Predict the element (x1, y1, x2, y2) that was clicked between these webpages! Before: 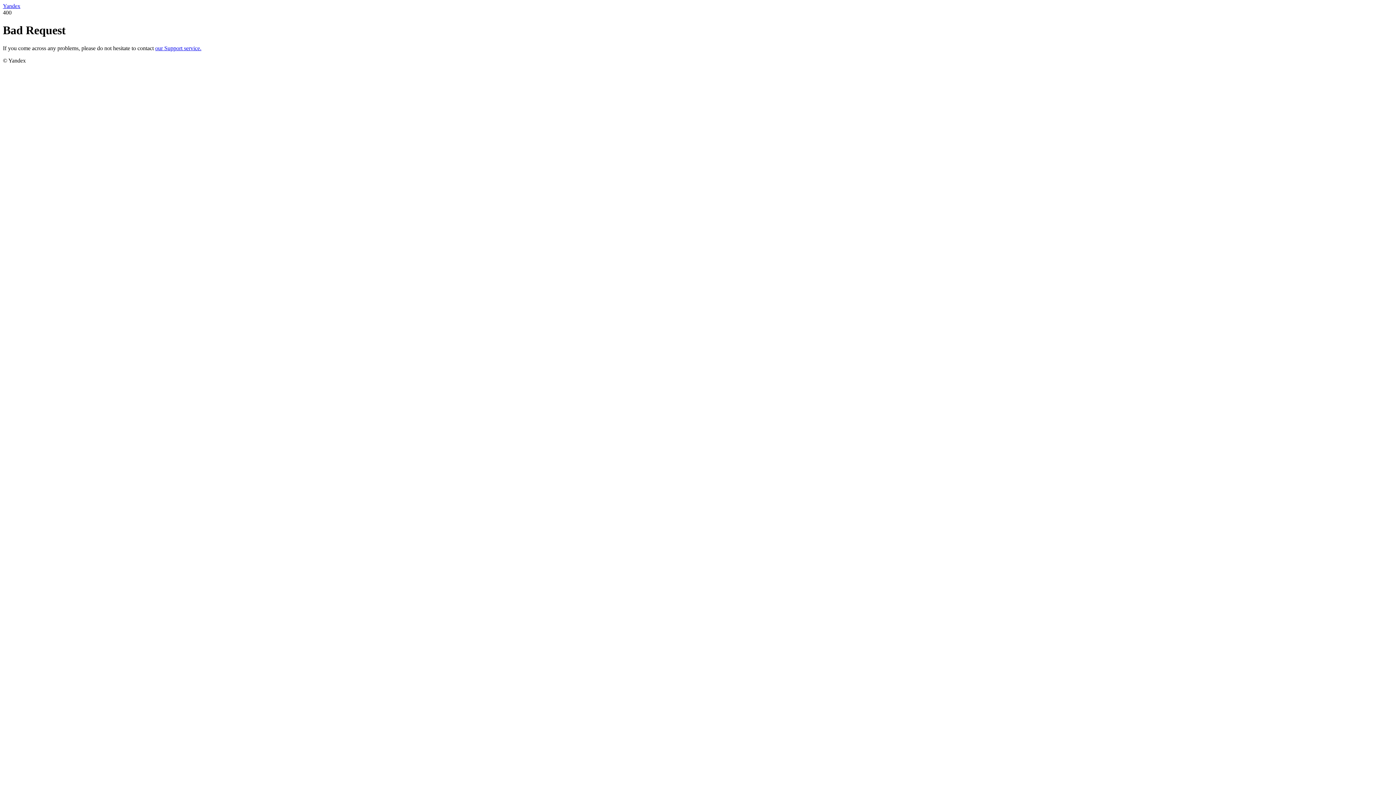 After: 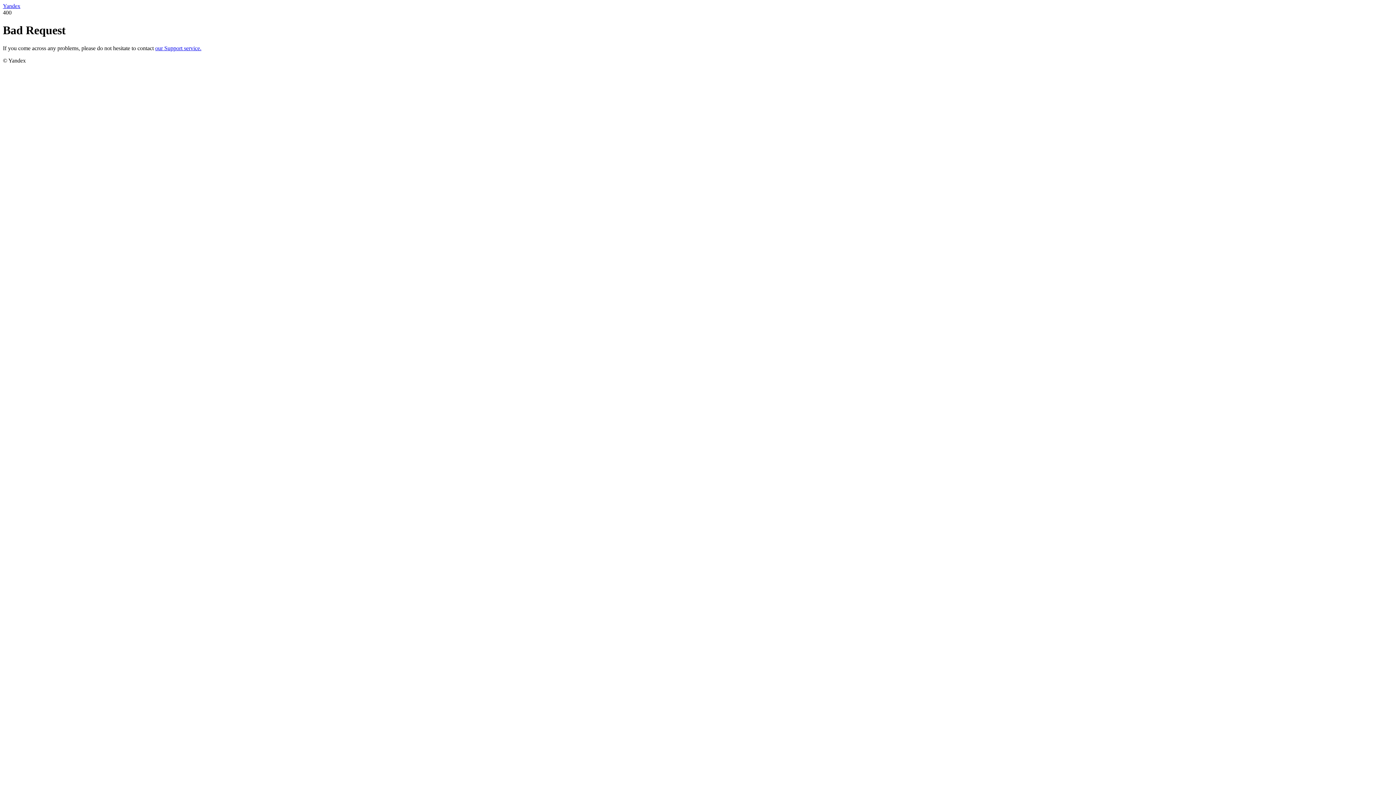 Action: label: Yandex bbox: (2, 2, 20, 9)